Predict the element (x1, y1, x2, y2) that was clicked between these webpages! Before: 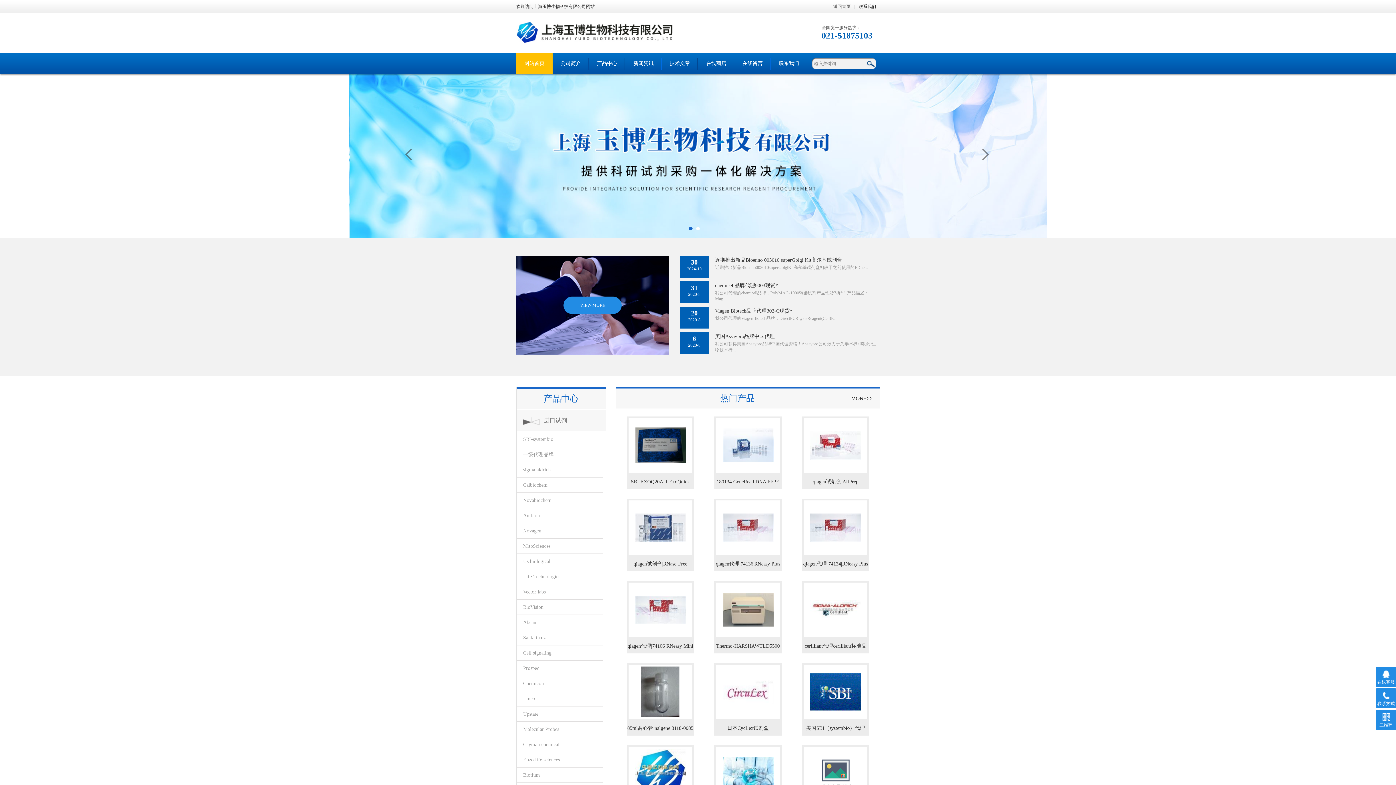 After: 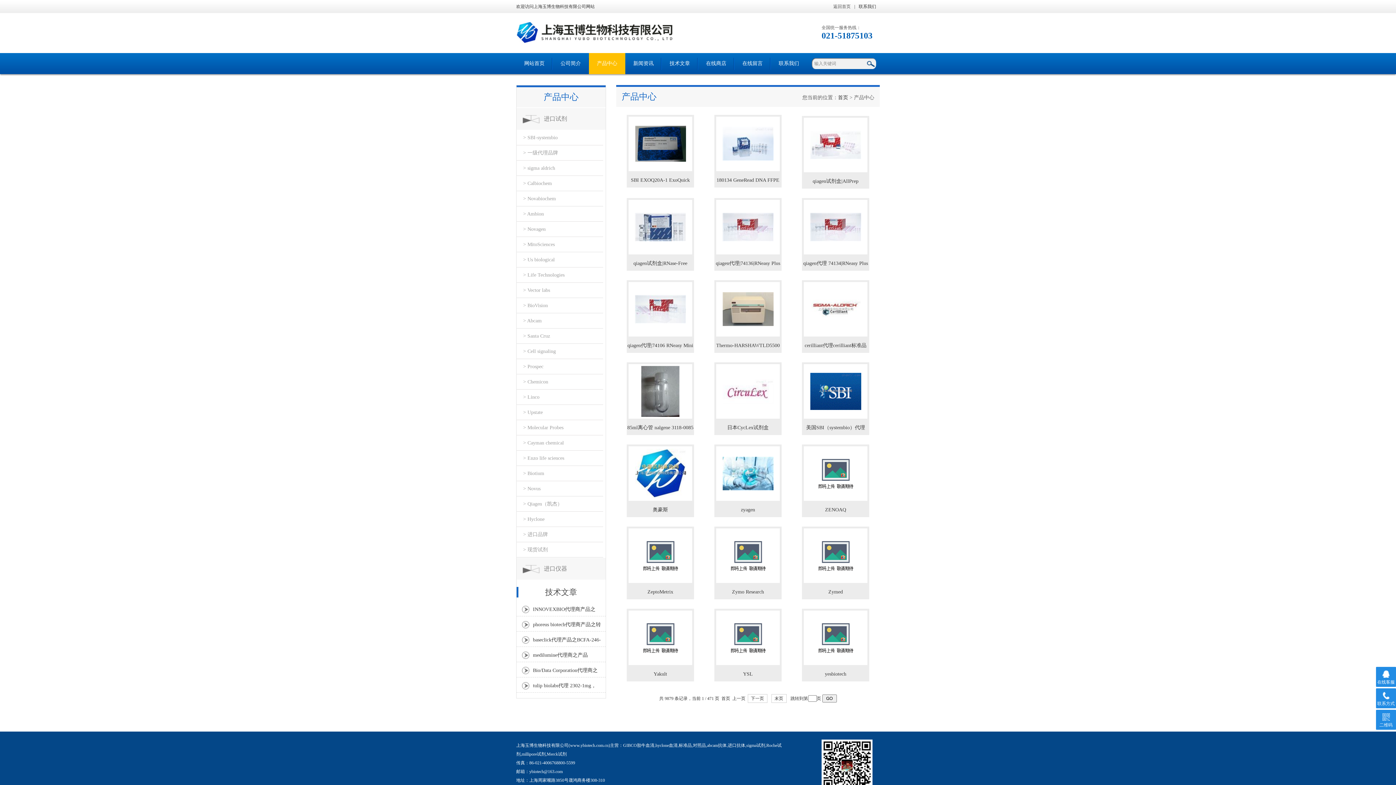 Action: label: MORE>> bbox: (851, 388, 872, 408)